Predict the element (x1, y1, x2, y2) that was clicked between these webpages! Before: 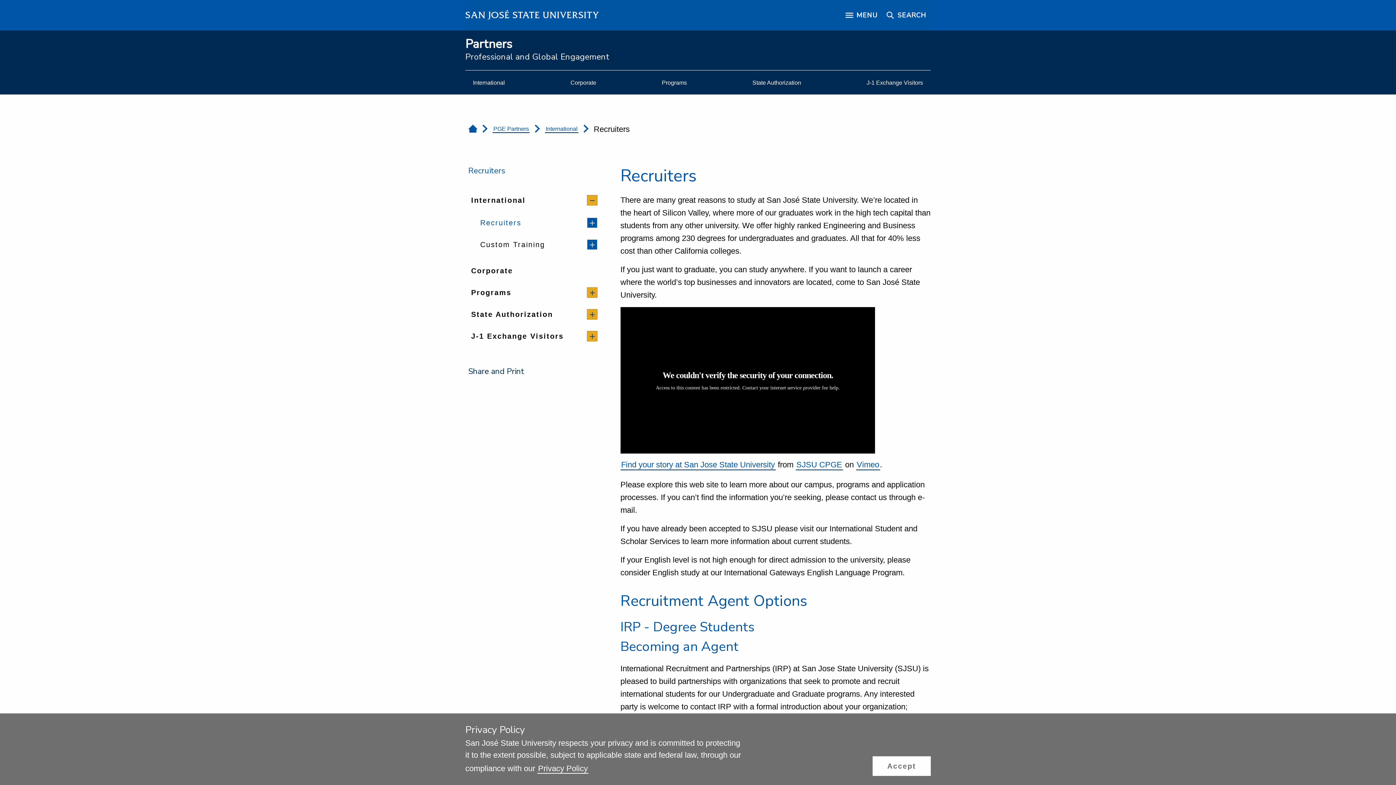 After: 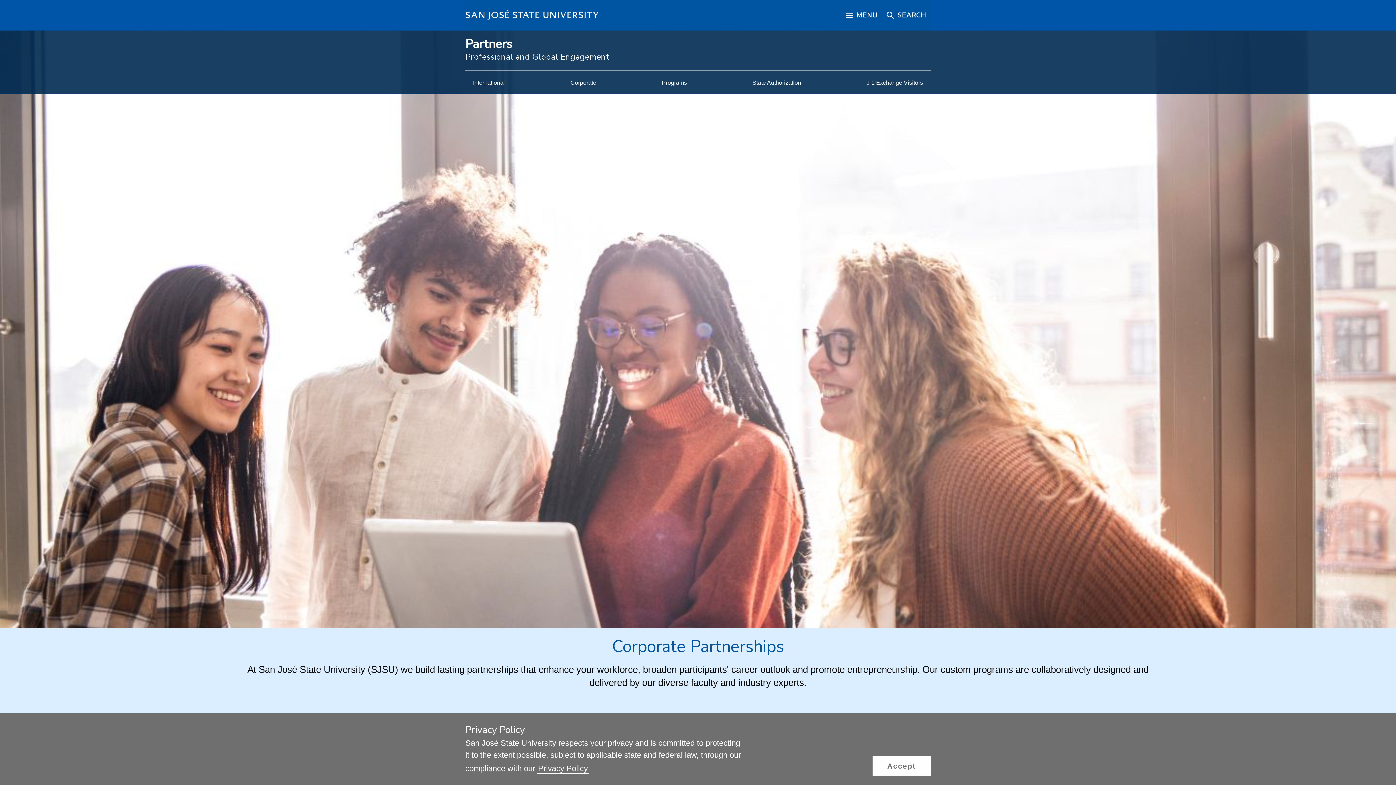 Action: bbox: (563, 74, 604, 91) label: Corporate